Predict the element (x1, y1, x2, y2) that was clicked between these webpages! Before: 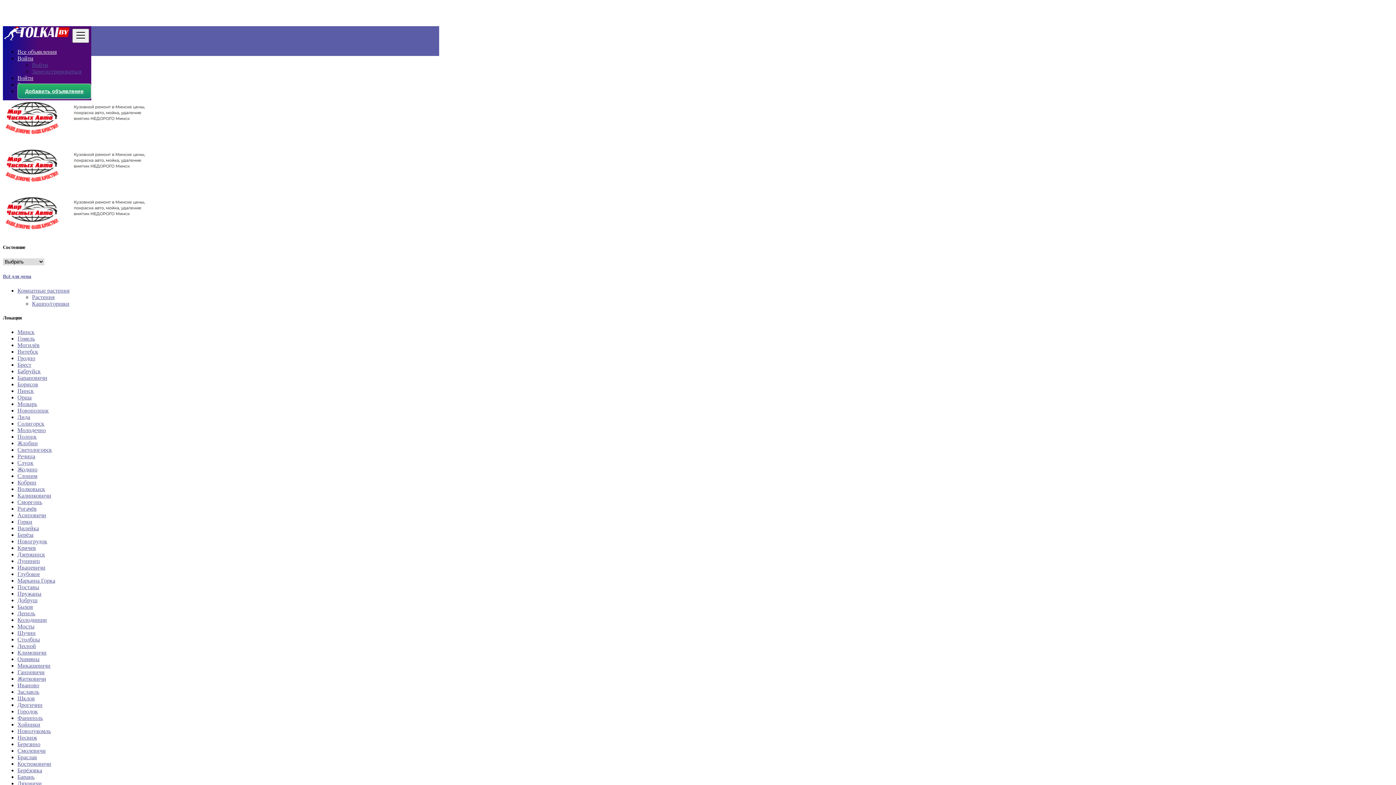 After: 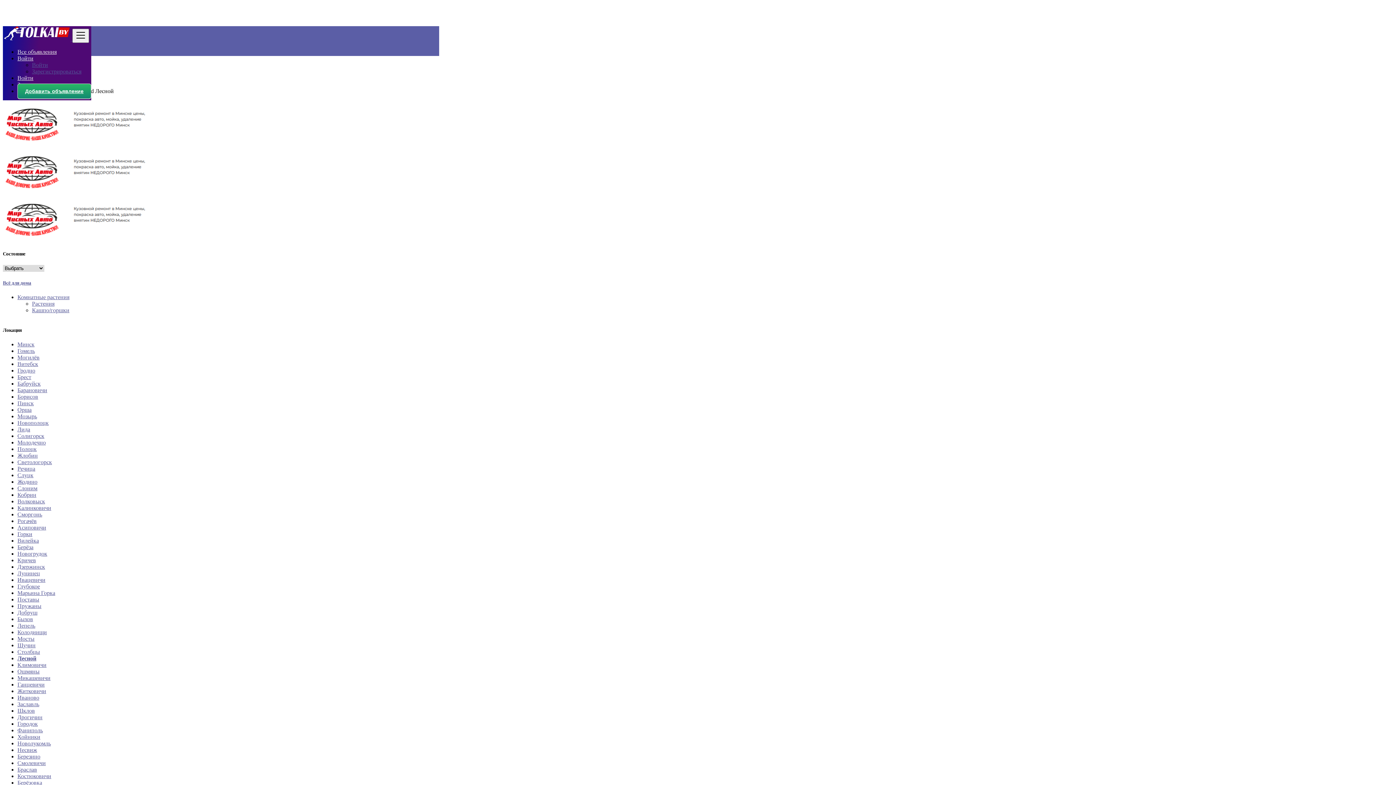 Action: label: Лесной bbox: (17, 643, 36, 649)